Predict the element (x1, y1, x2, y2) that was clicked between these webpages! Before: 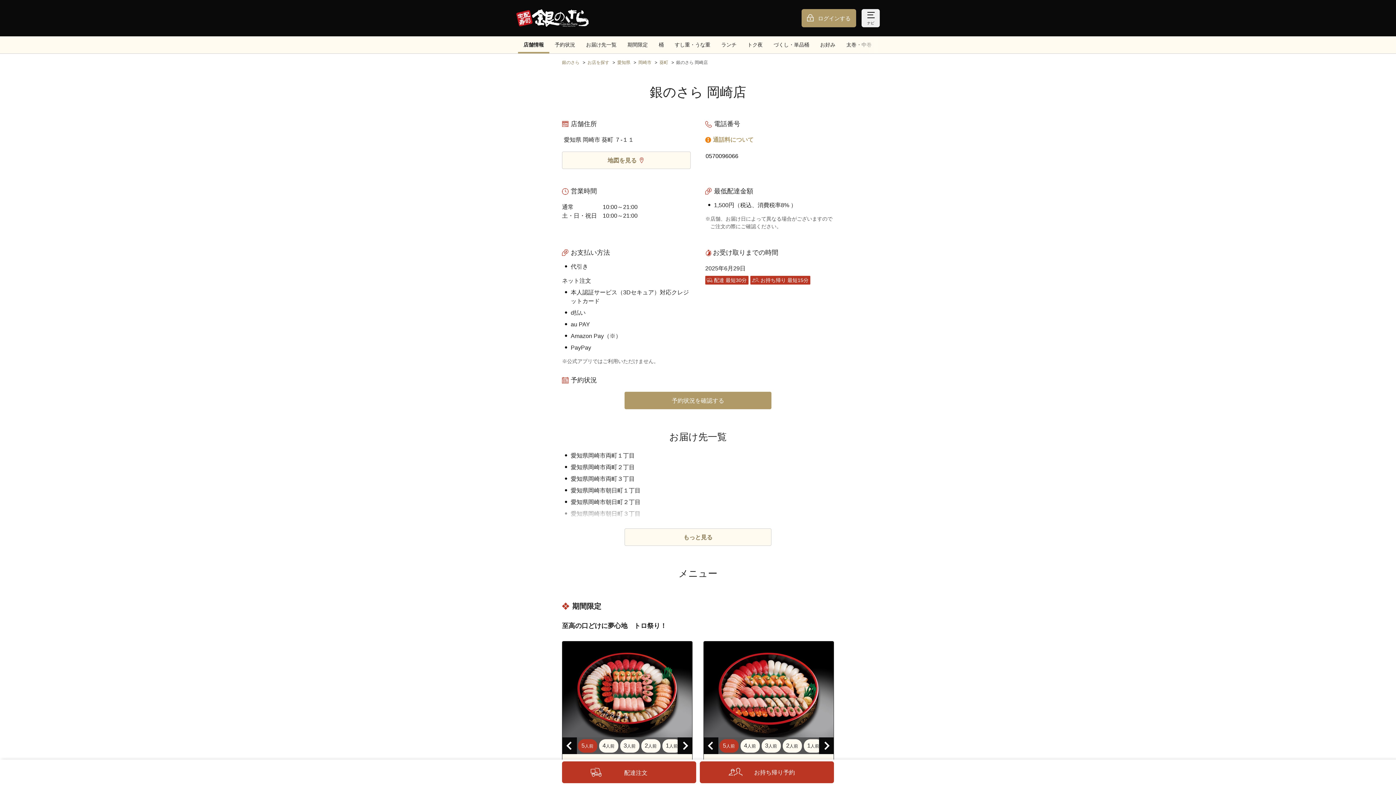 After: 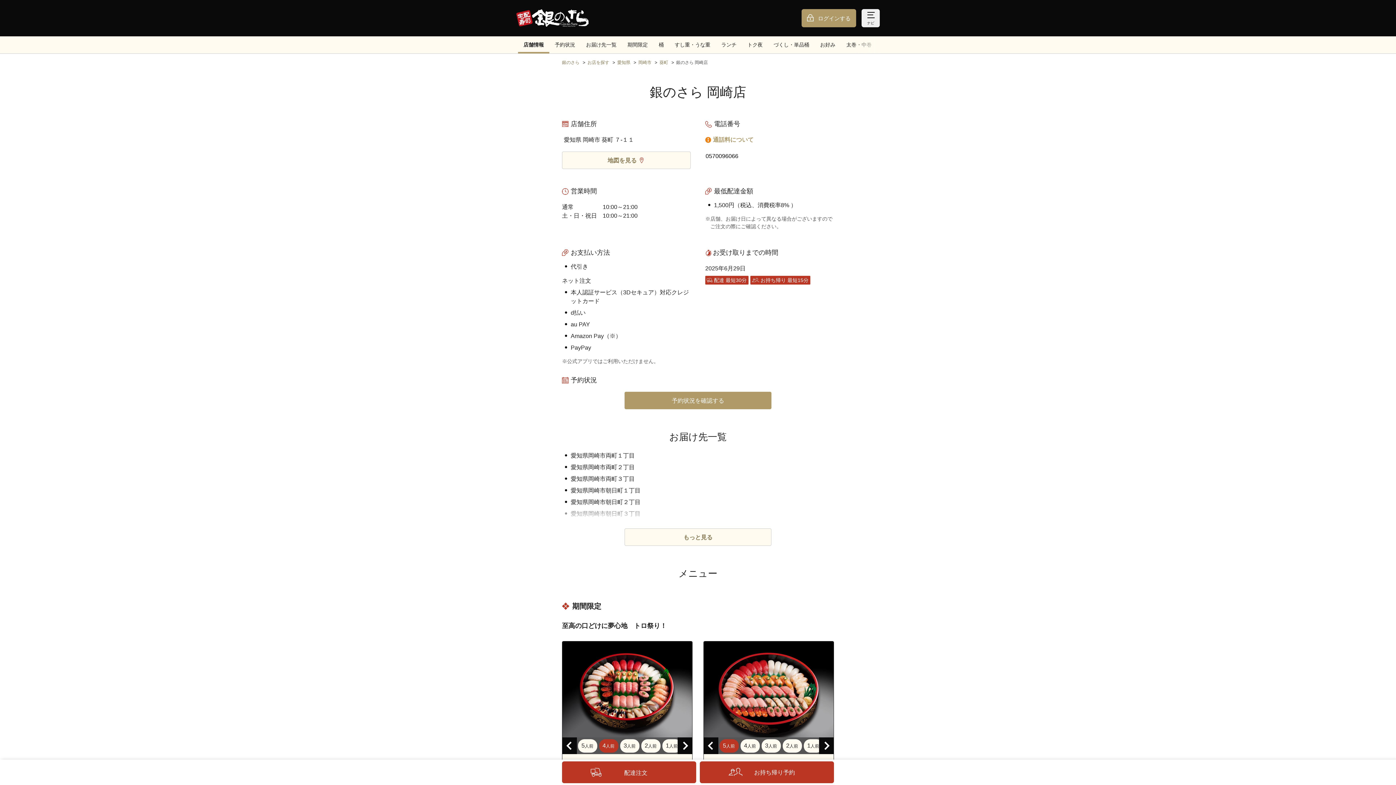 Action: label: 次に進む bbox: (677, 737, 692, 754)